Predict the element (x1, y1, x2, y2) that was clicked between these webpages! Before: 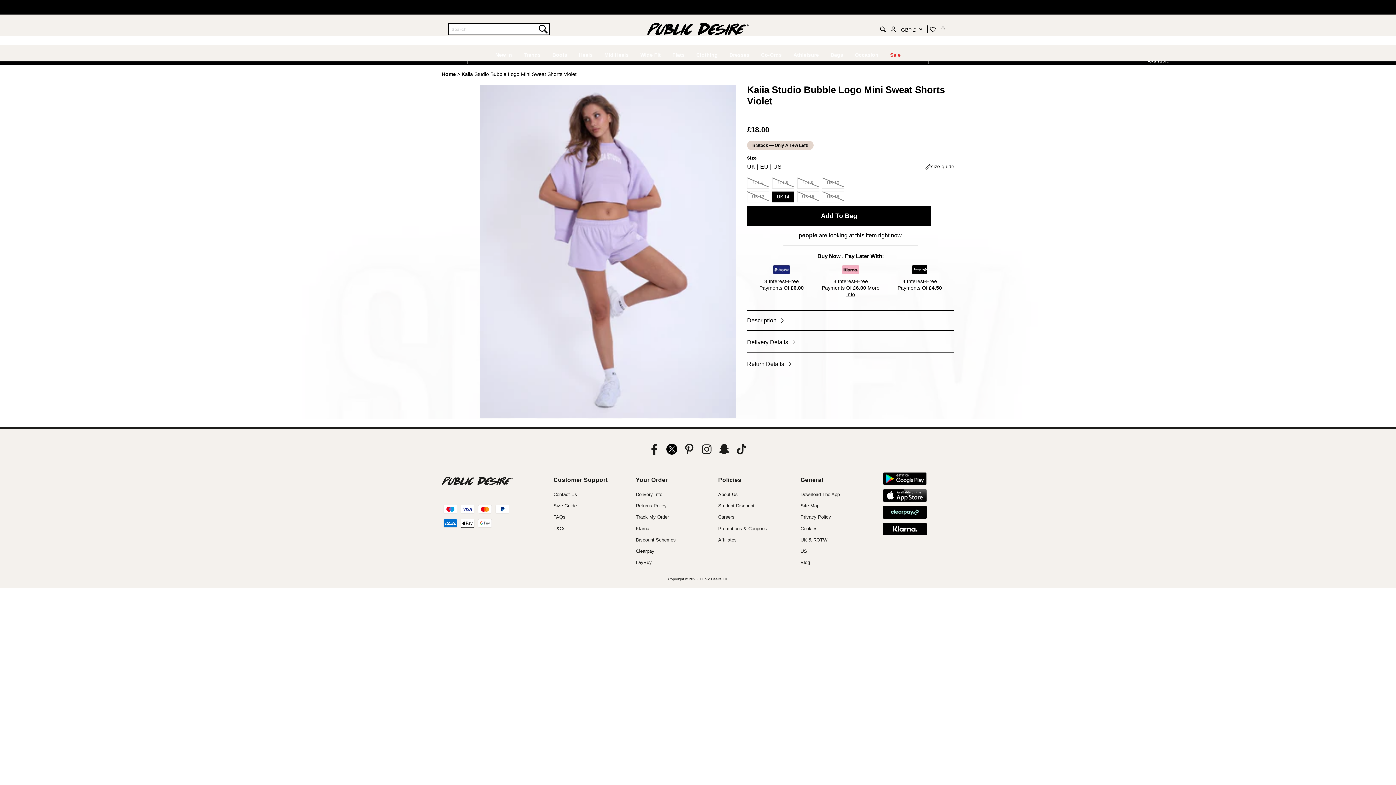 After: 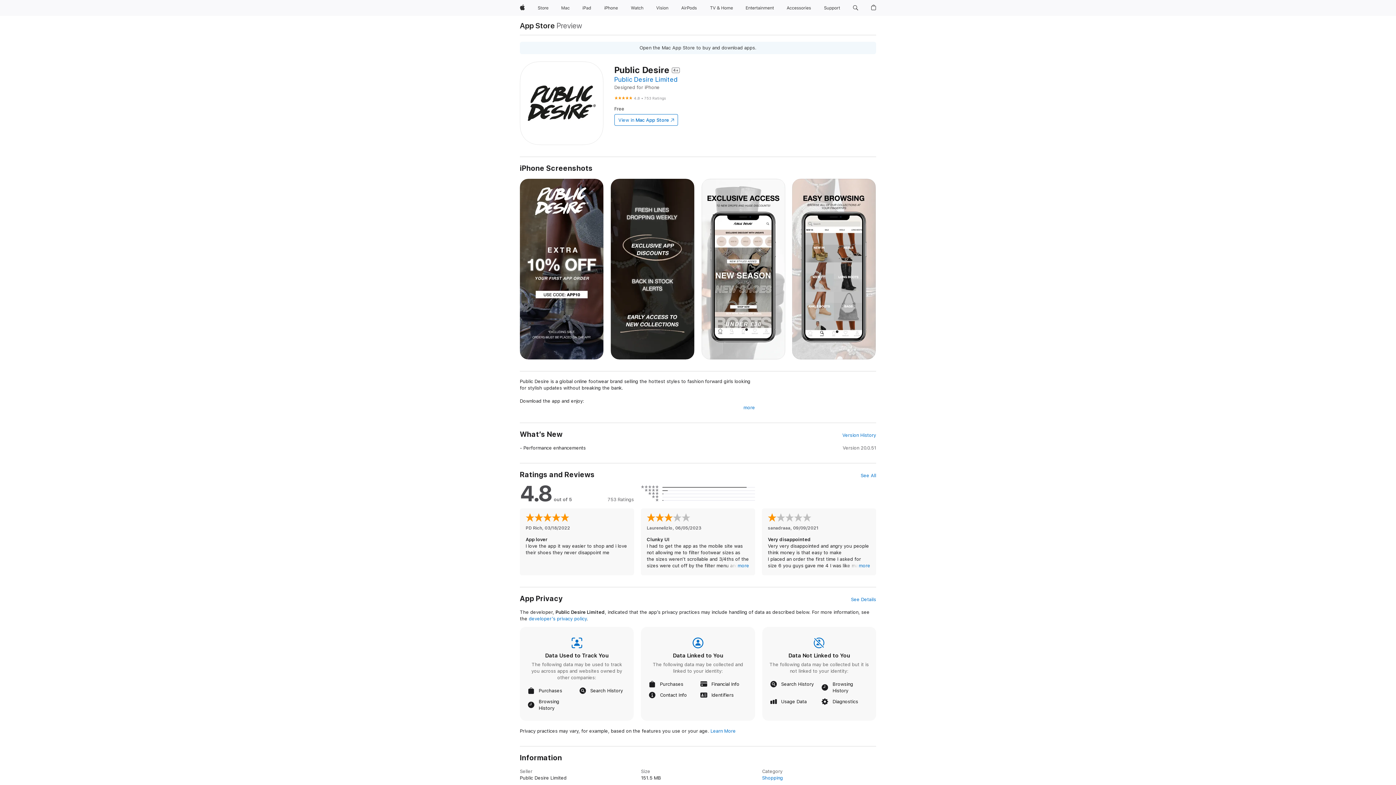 Action: bbox: (883, 489, 954, 502)